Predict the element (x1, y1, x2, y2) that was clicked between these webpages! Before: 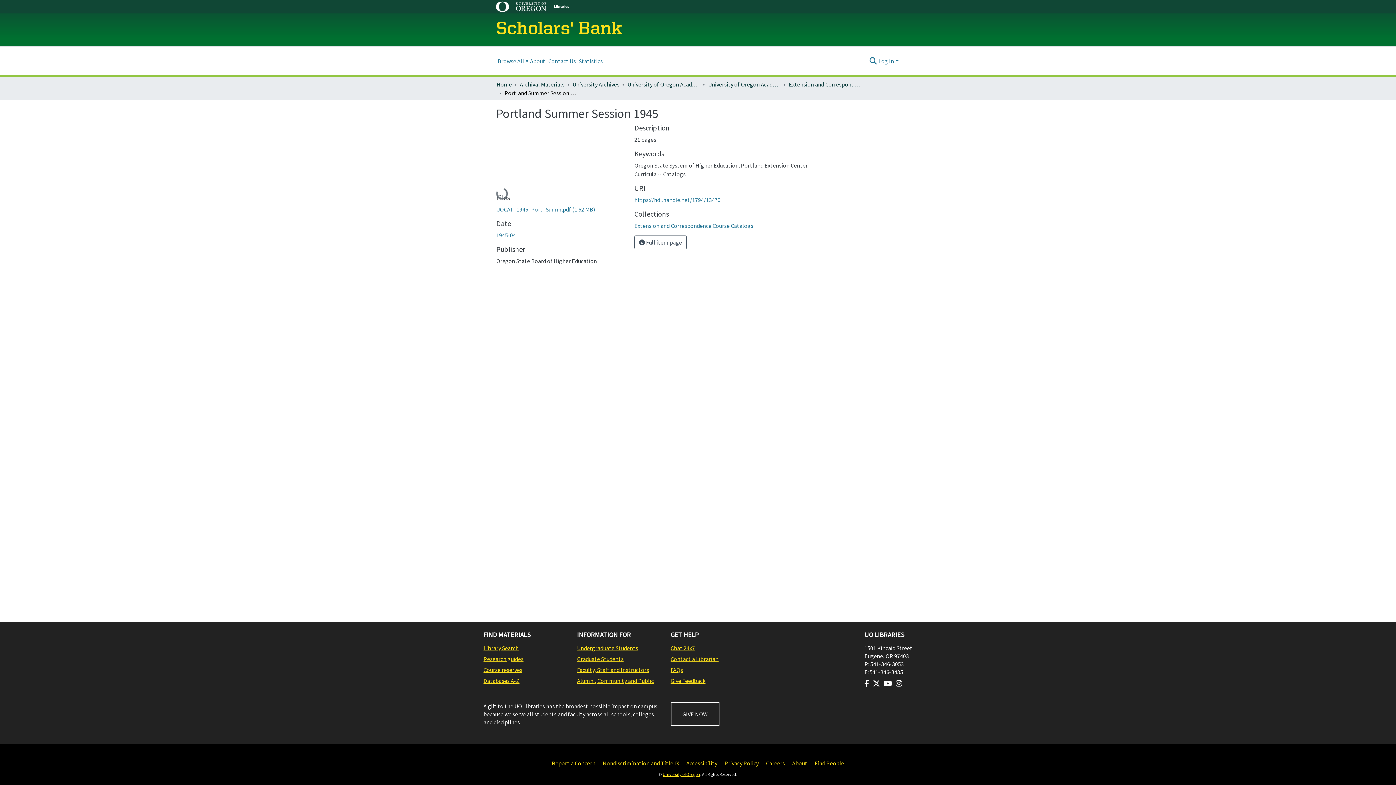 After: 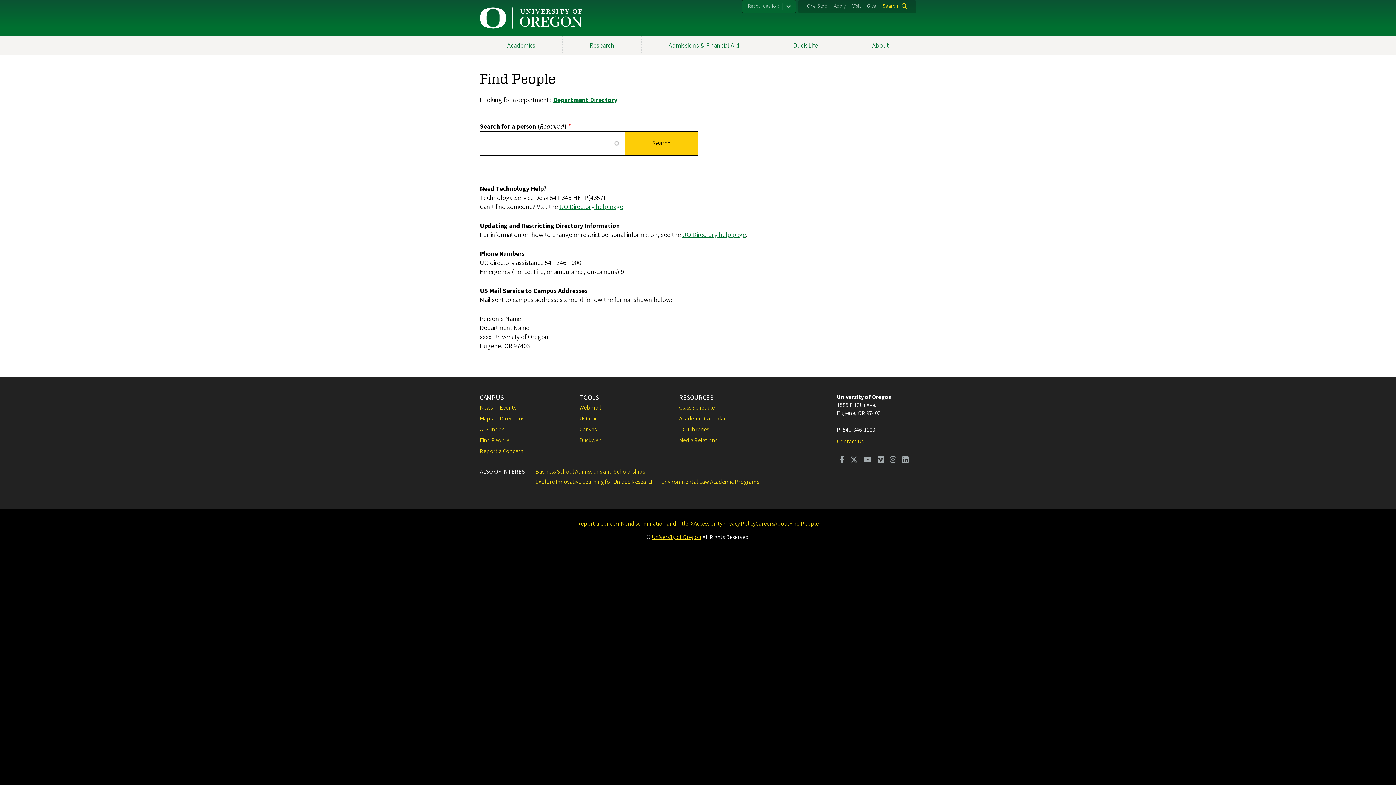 Action: label: Find People bbox: (814, 759, 844, 768)